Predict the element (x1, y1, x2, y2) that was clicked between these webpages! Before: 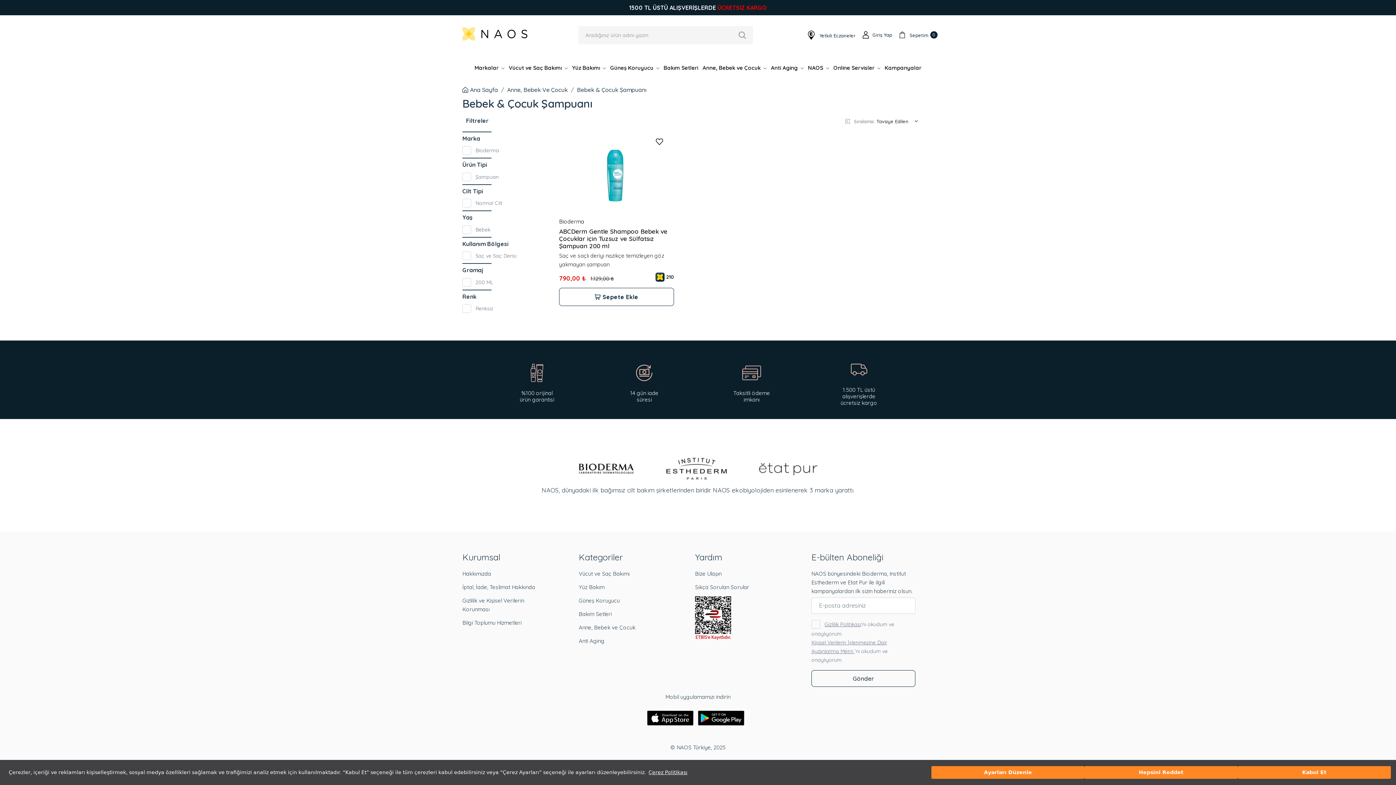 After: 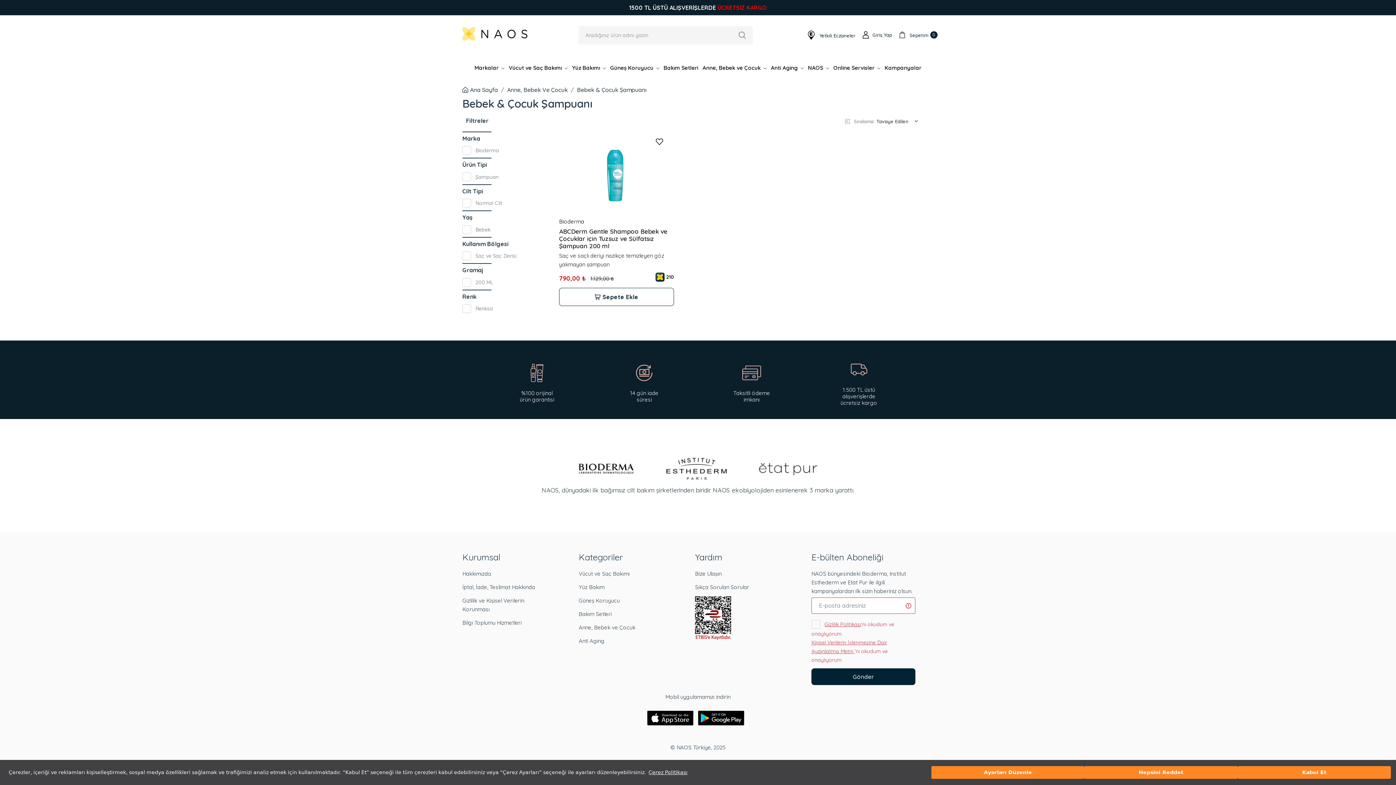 Action: bbox: (811, 670, 915, 687) label: Gönder